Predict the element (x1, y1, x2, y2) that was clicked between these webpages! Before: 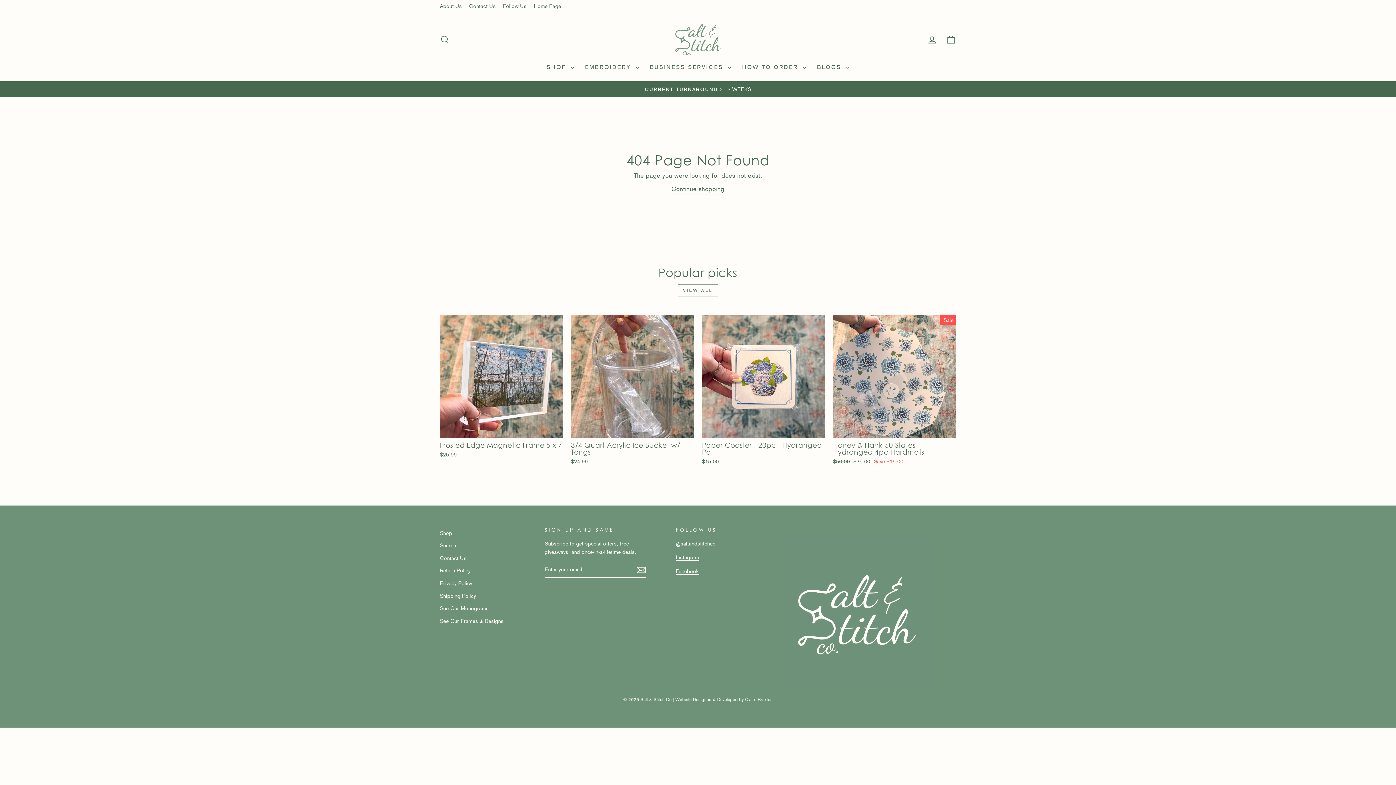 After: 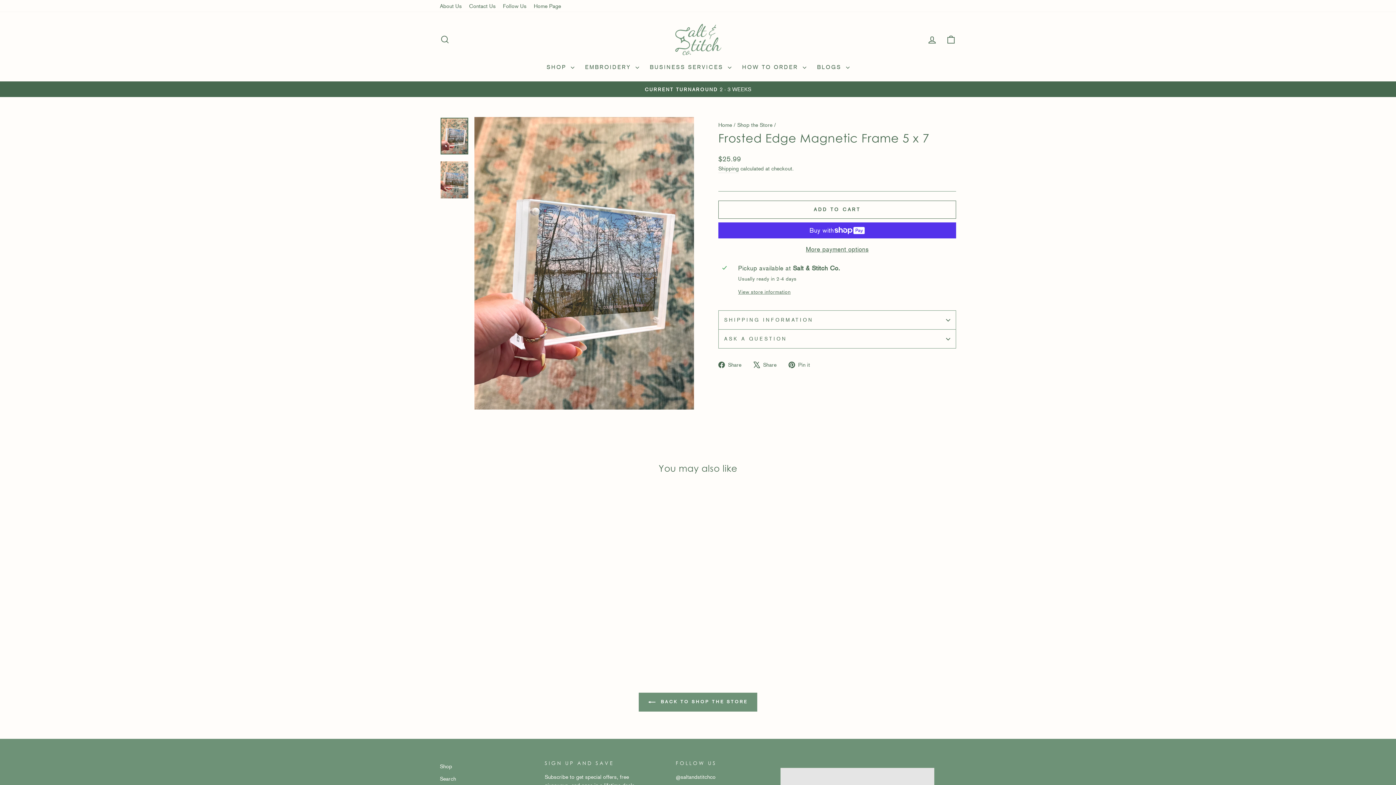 Action: bbox: (440, 438, 563, 460) label: Frosted Edge Magnetic Frame 5 x 7
$25.99